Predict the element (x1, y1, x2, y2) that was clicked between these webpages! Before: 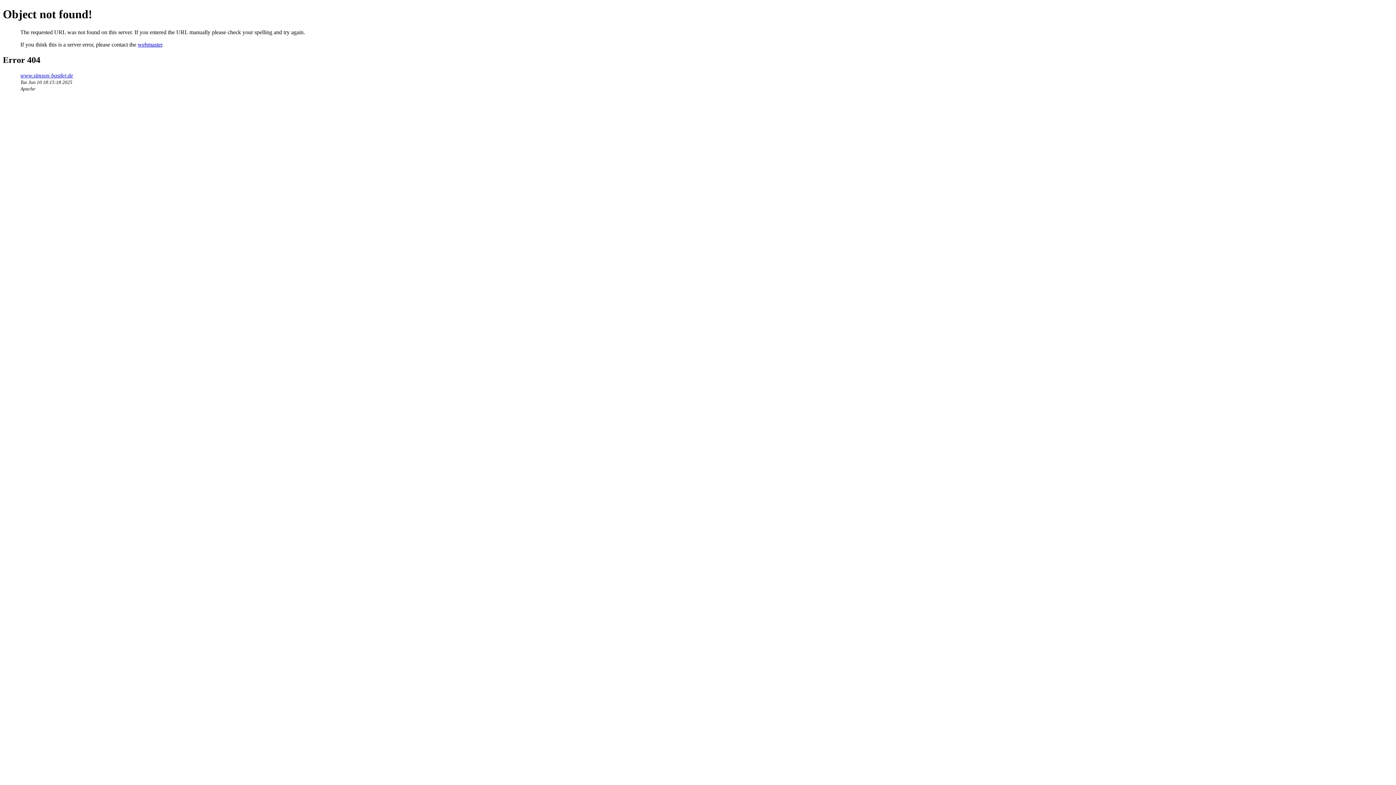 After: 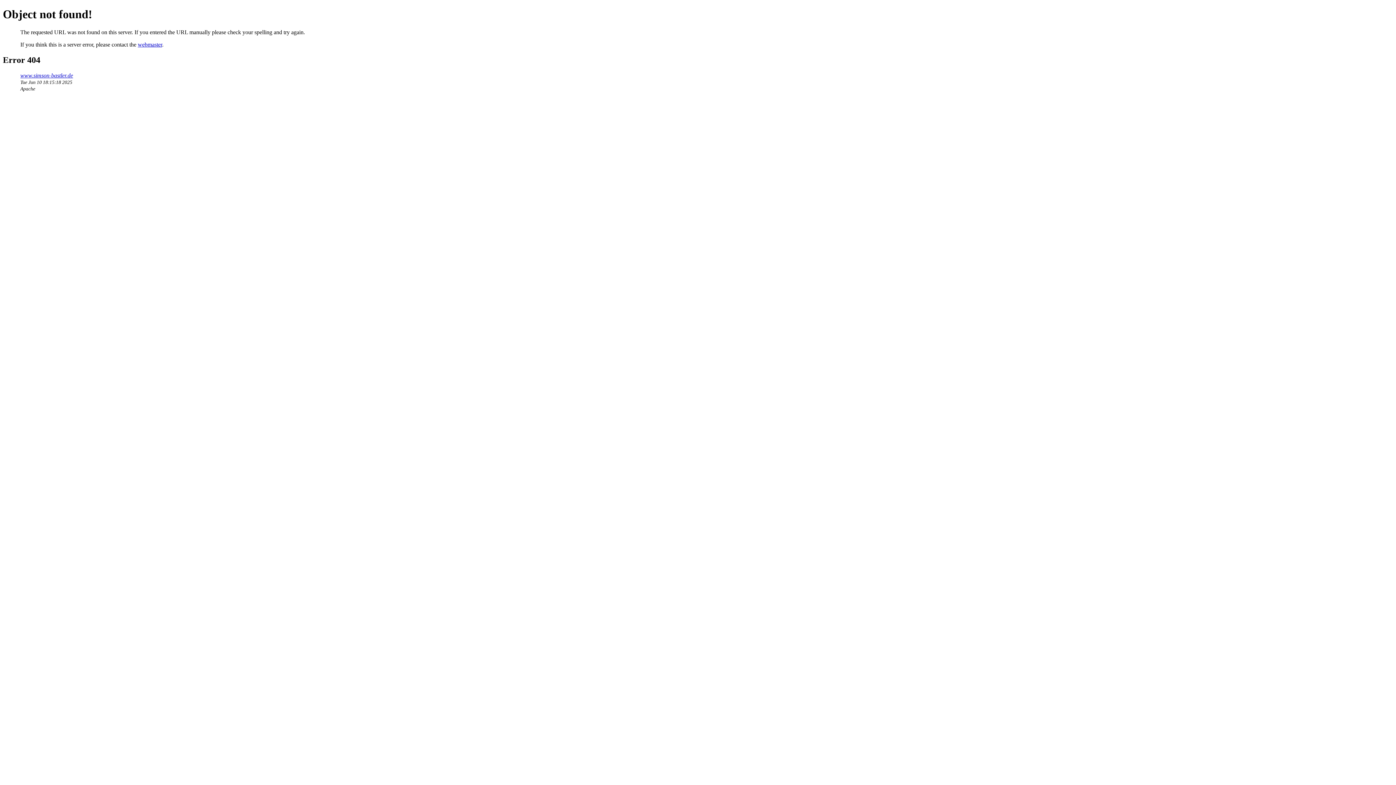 Action: bbox: (137, 41, 162, 47) label: webmaster